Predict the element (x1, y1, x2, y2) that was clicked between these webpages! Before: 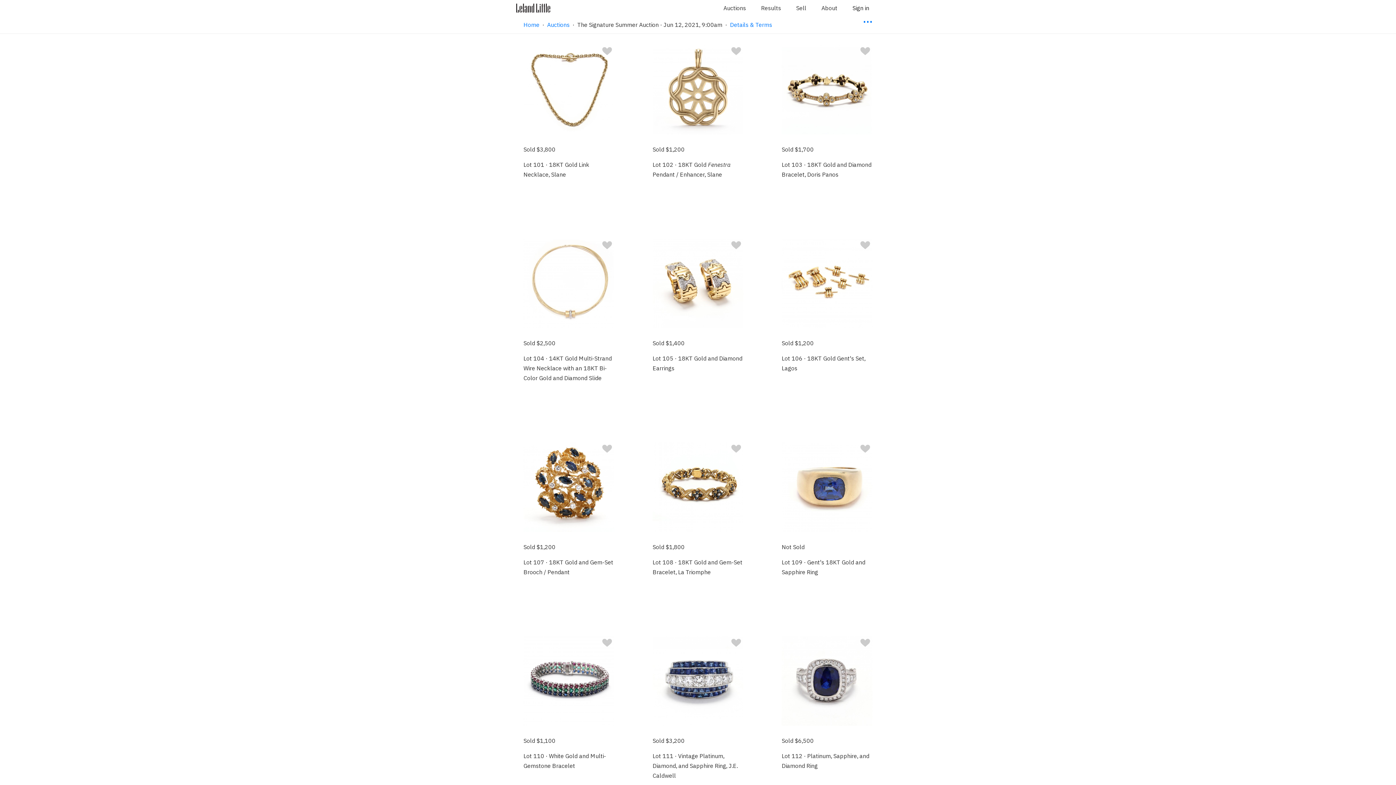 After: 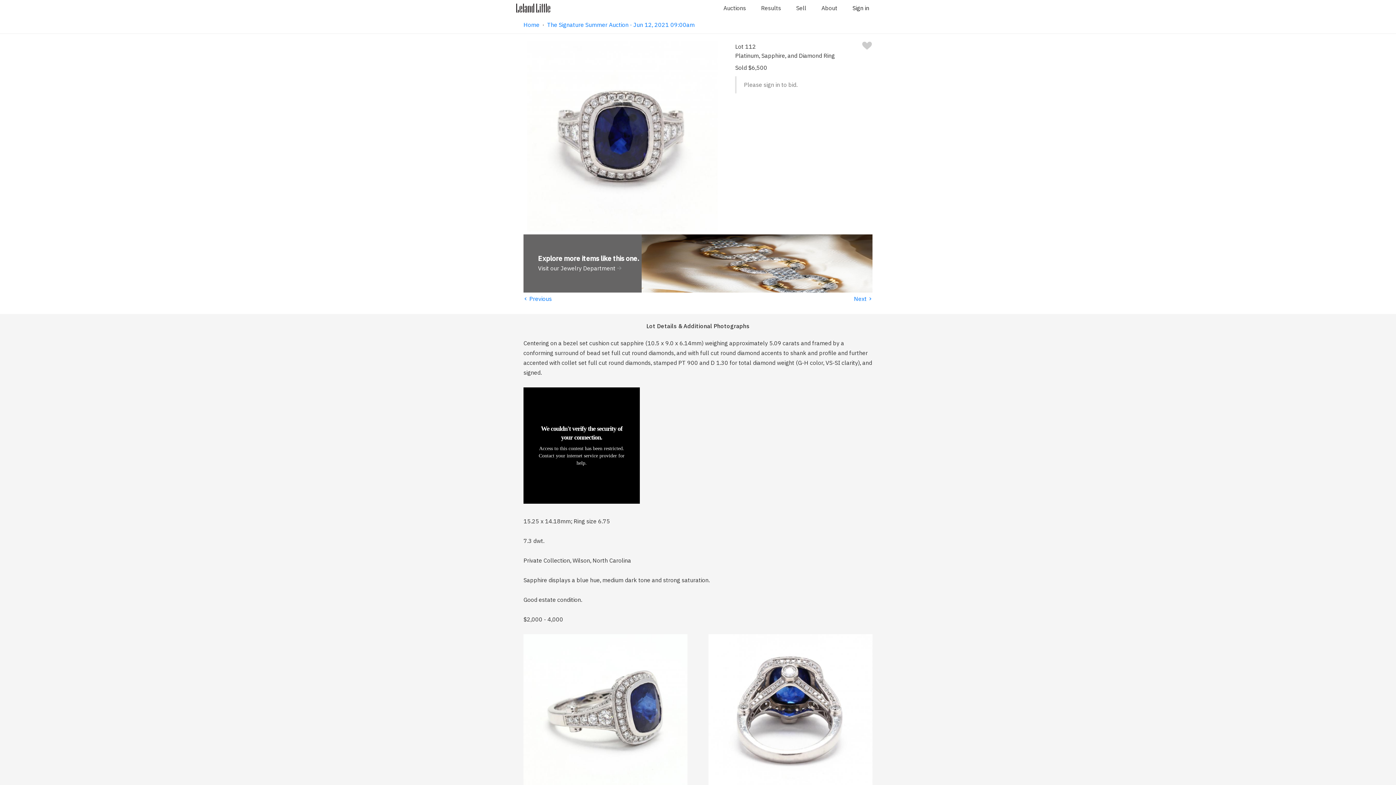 Action: bbox: (781, 624, 872, 771) label: Sold $6,500
Lot 112 · Platinum, Sapphire, and Diamond Ring